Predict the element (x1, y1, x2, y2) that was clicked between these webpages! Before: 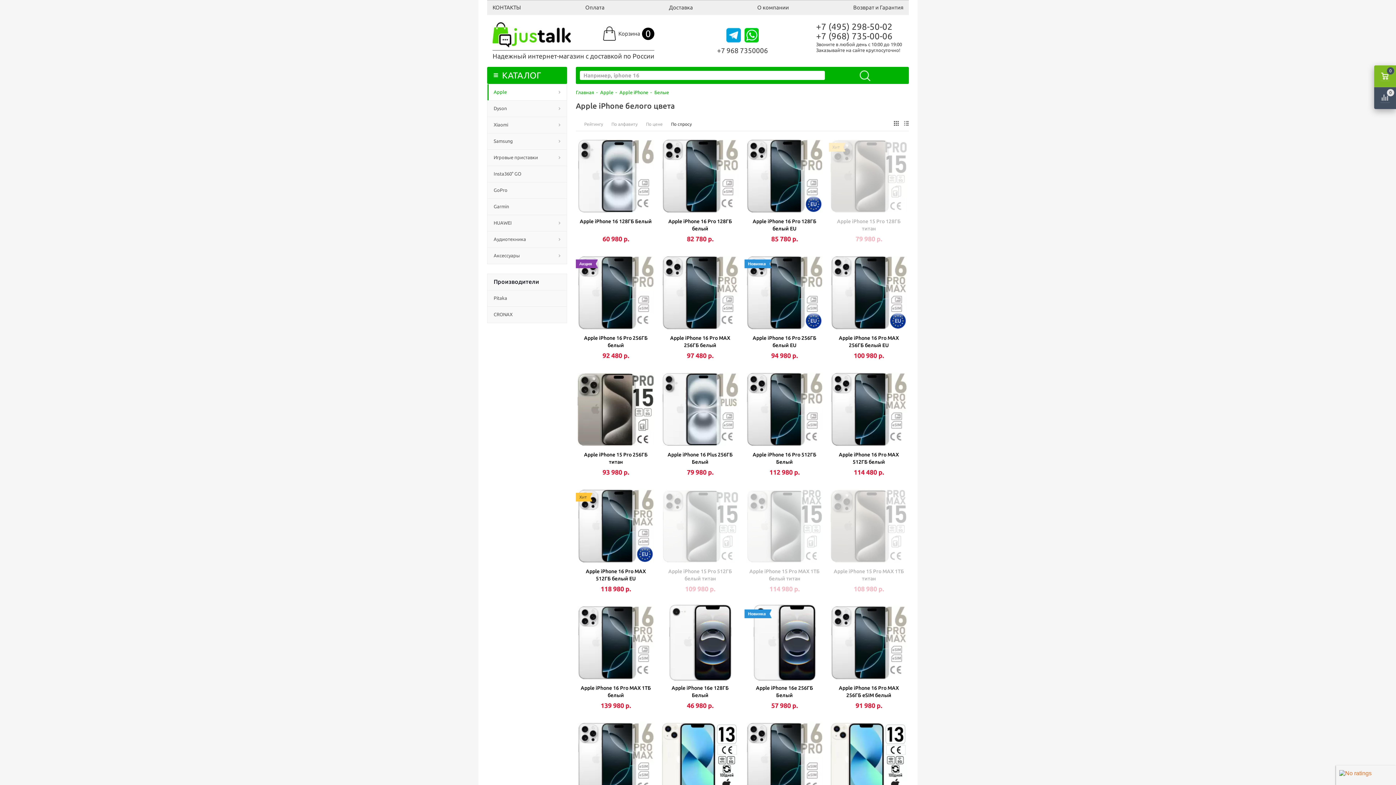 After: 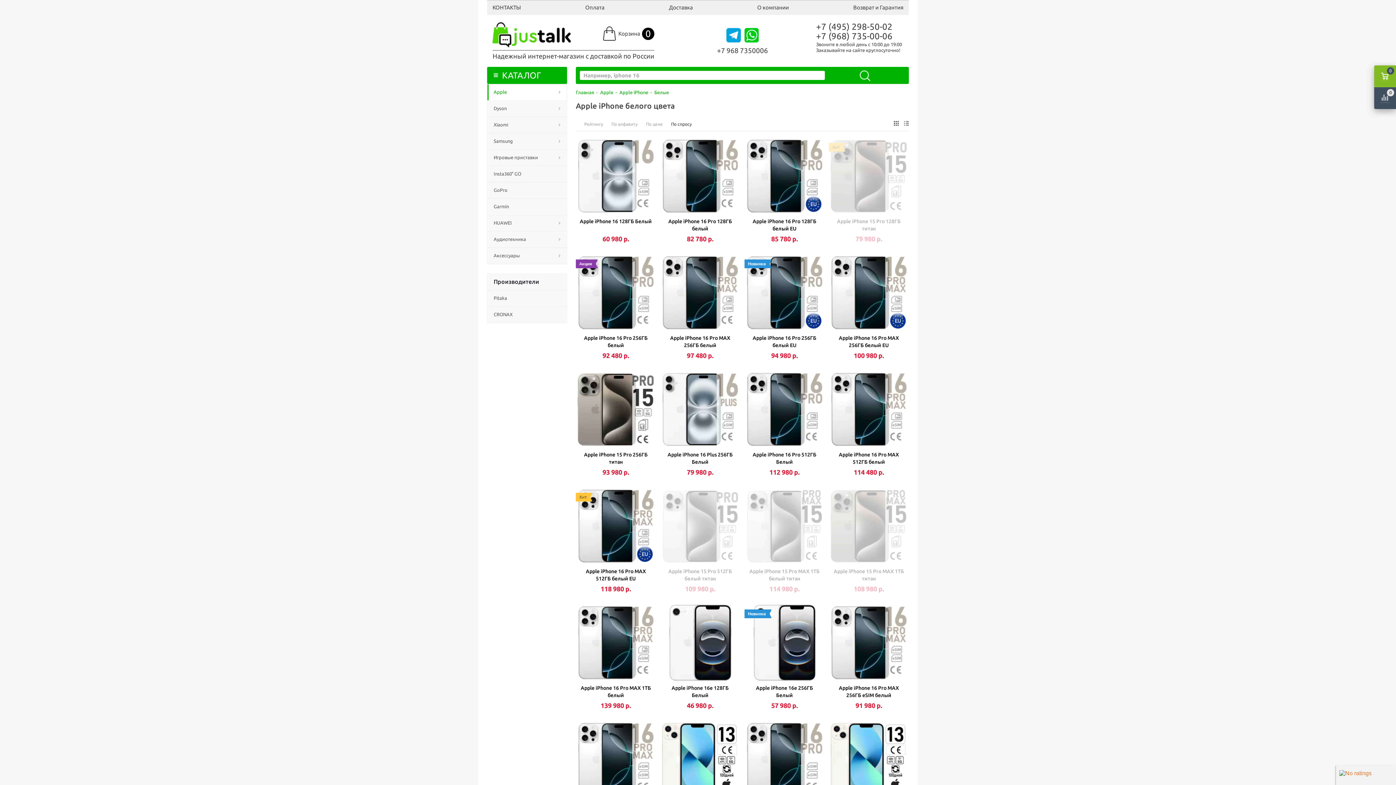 Action: bbox: (816, 21, 892, 31) label: +7 (495) 298-50-02